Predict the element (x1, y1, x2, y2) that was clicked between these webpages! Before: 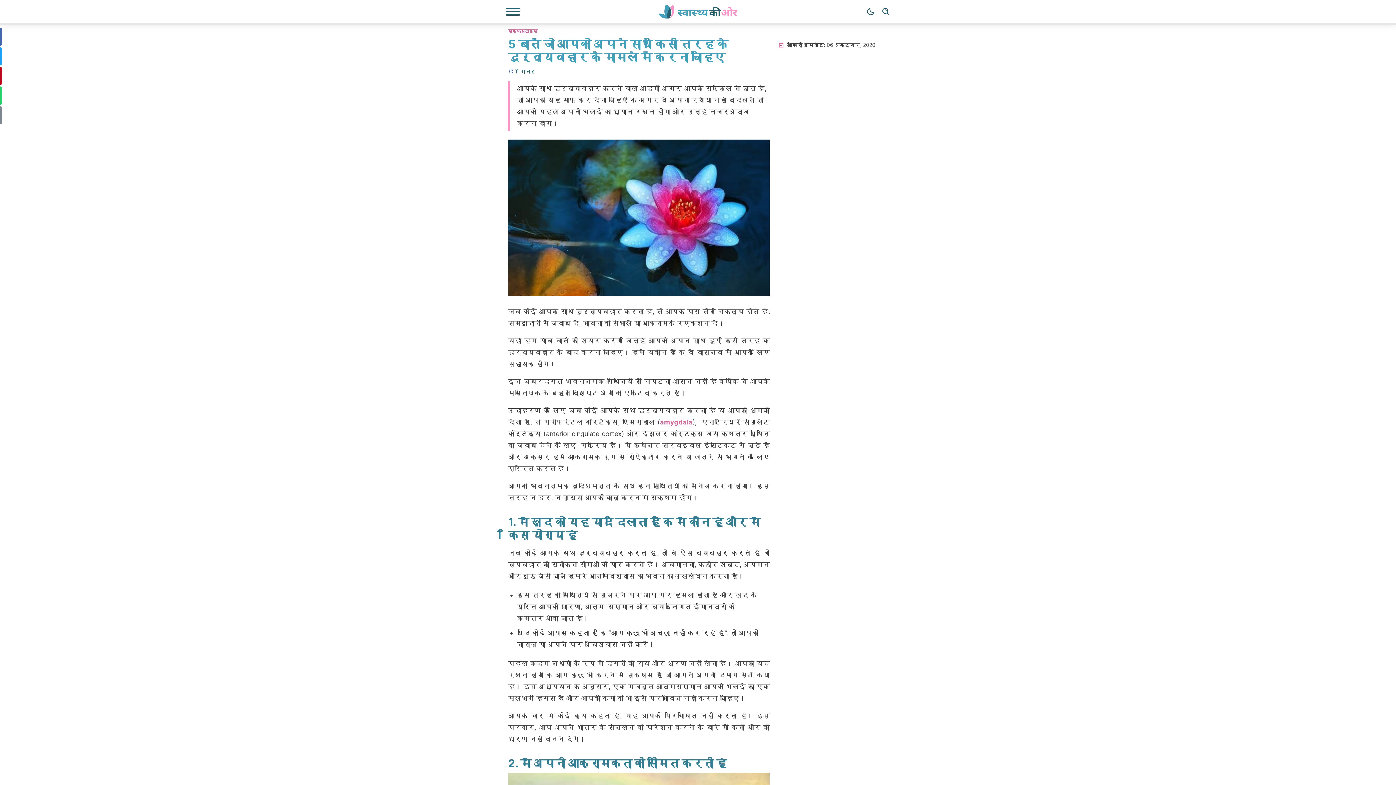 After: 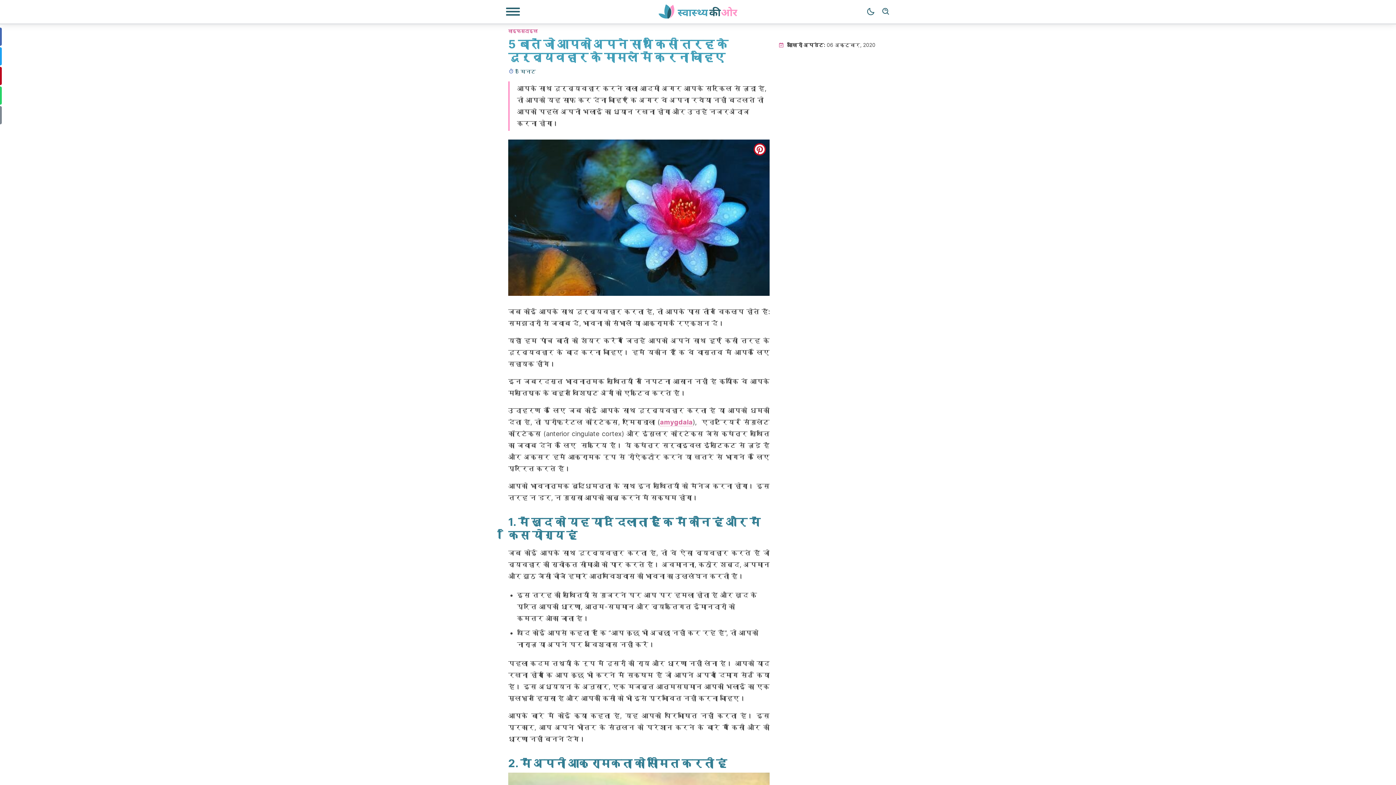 Action: bbox: (753, 143, 766, 155) label: pinterest